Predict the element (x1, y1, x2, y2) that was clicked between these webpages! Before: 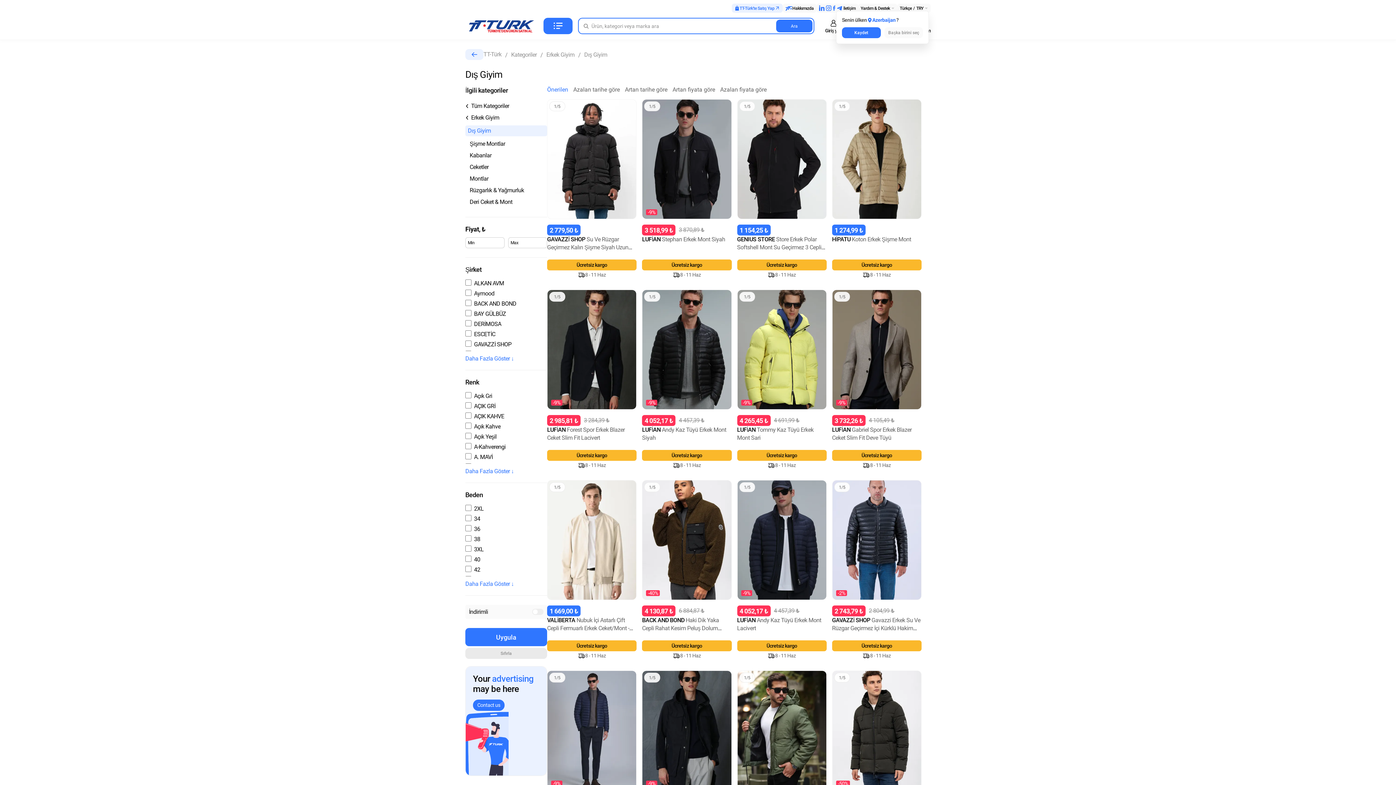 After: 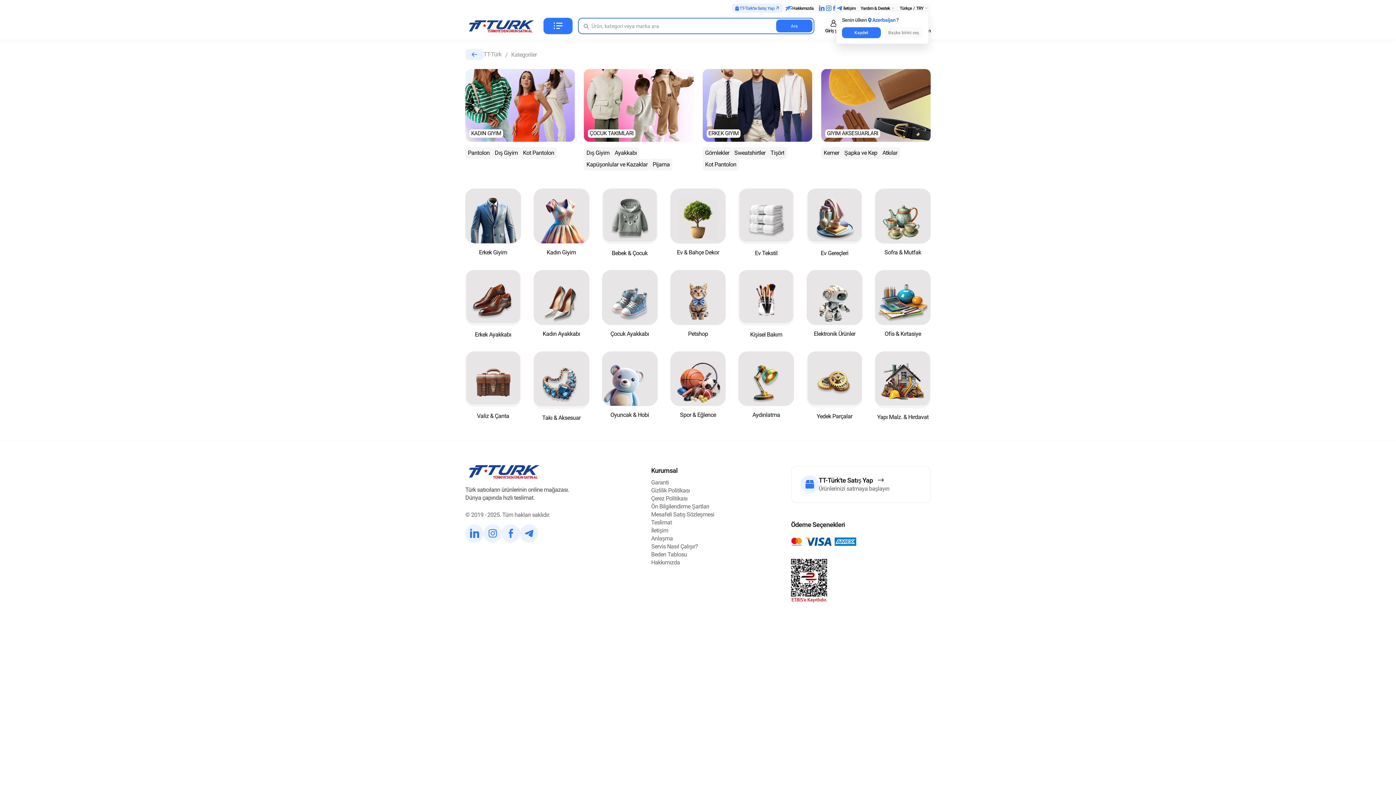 Action: label: Kategoriler bbox: (511, 50, 540, 59)